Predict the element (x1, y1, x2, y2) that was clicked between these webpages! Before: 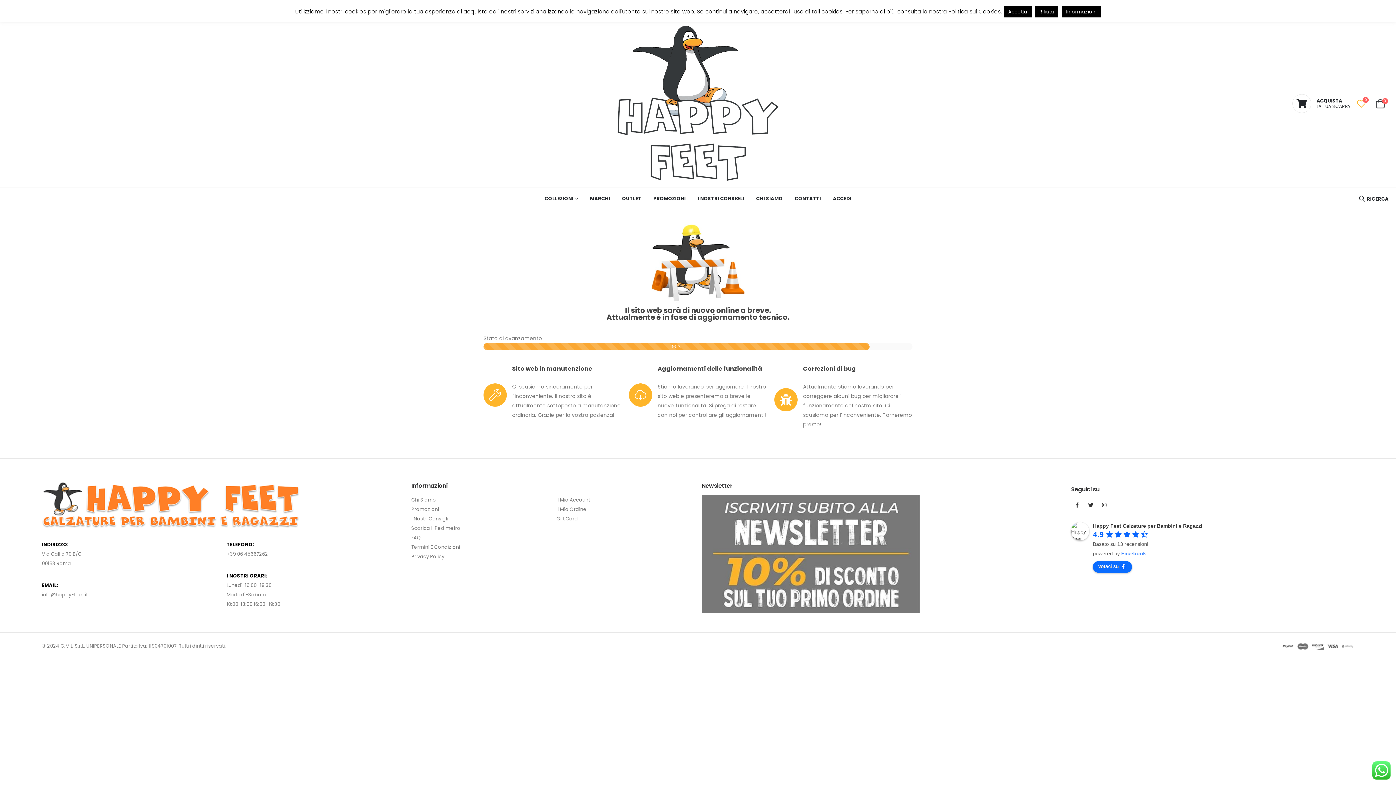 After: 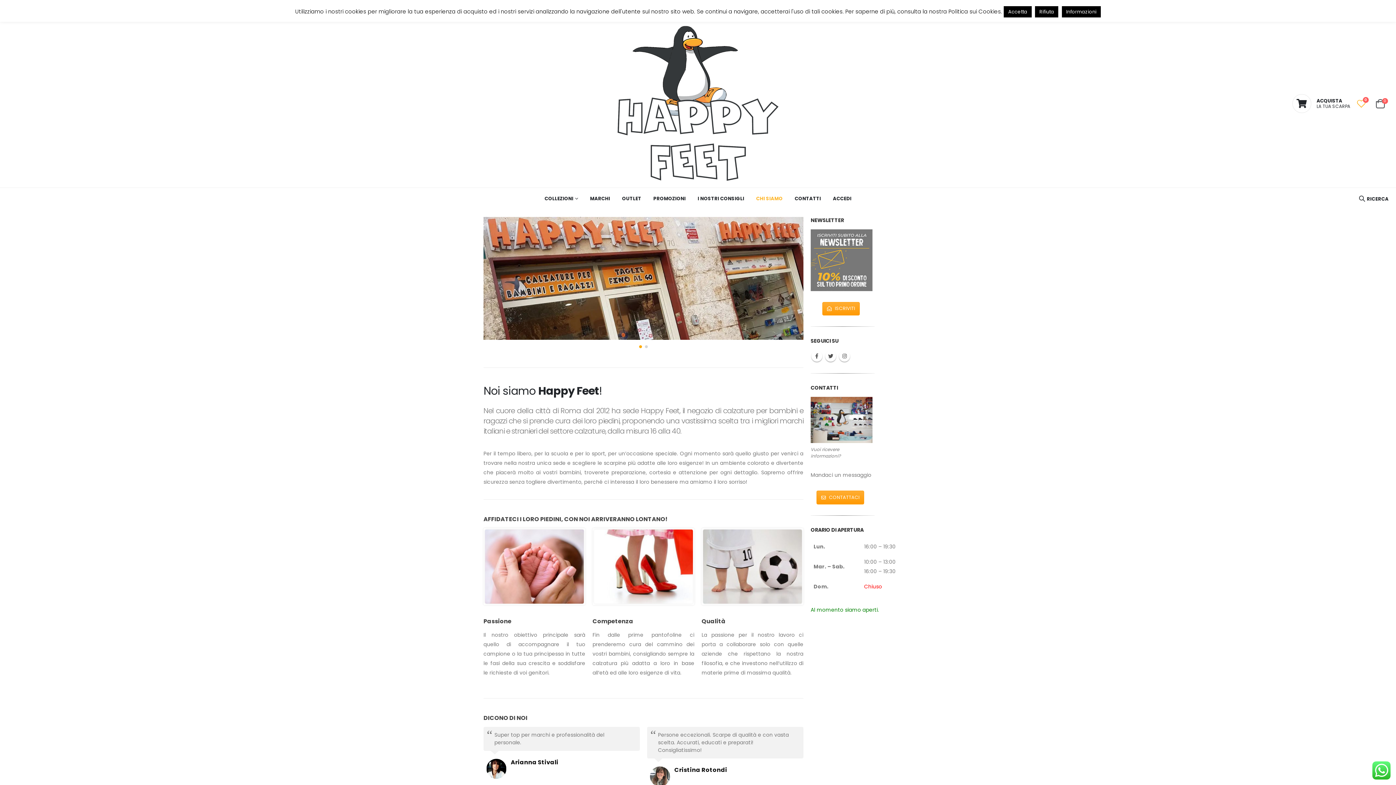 Action: label: Chi Siamo bbox: (411, 496, 436, 503)